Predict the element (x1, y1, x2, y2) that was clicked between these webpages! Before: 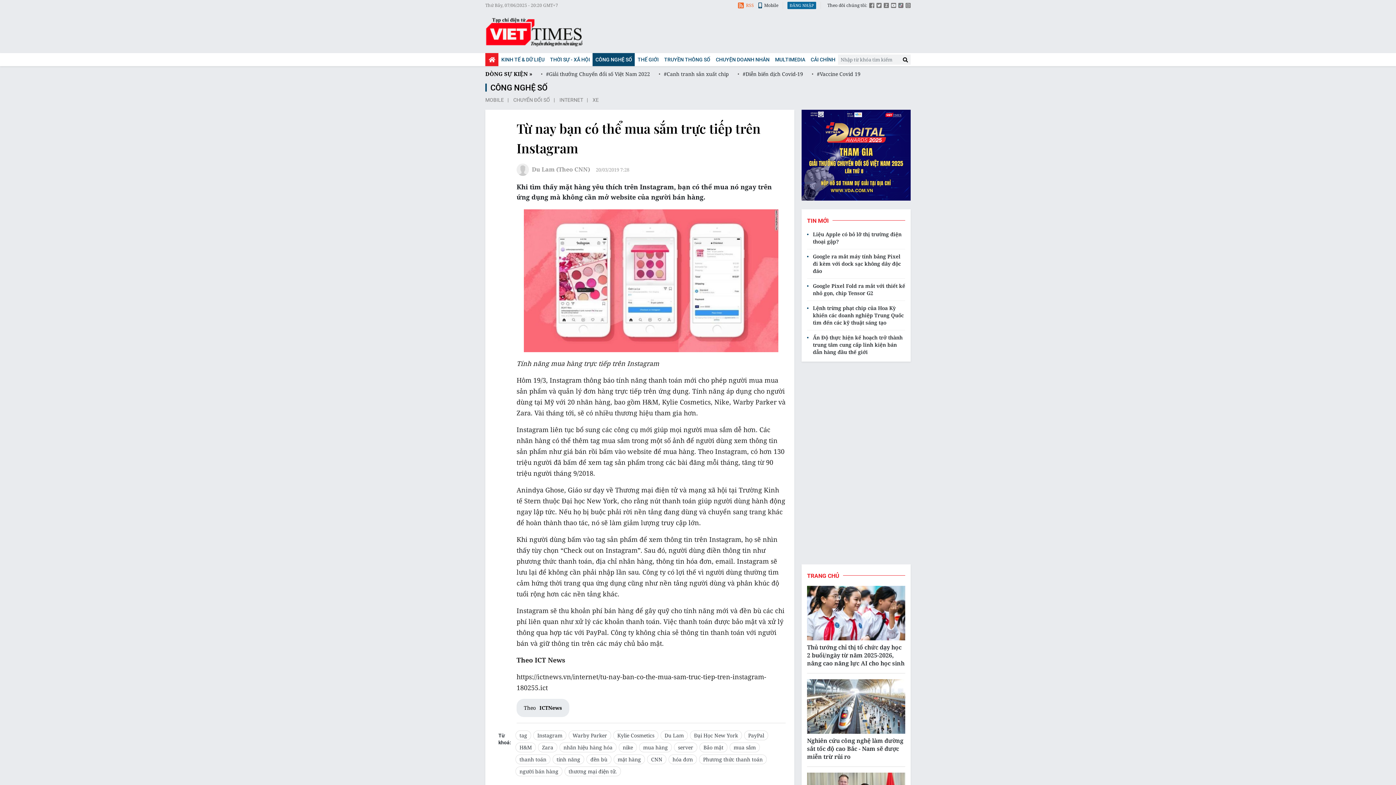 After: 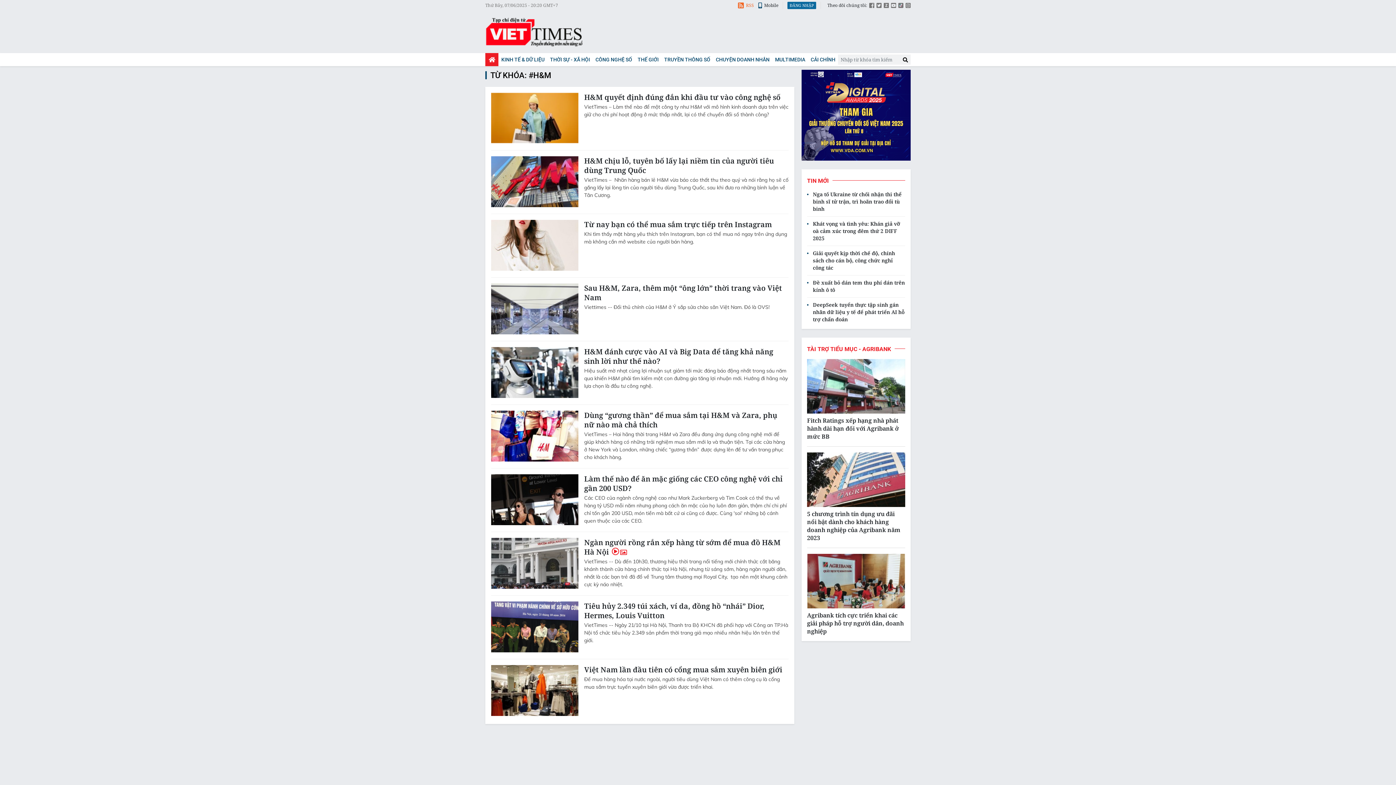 Action: bbox: (515, 742, 536, 752) label: H&M